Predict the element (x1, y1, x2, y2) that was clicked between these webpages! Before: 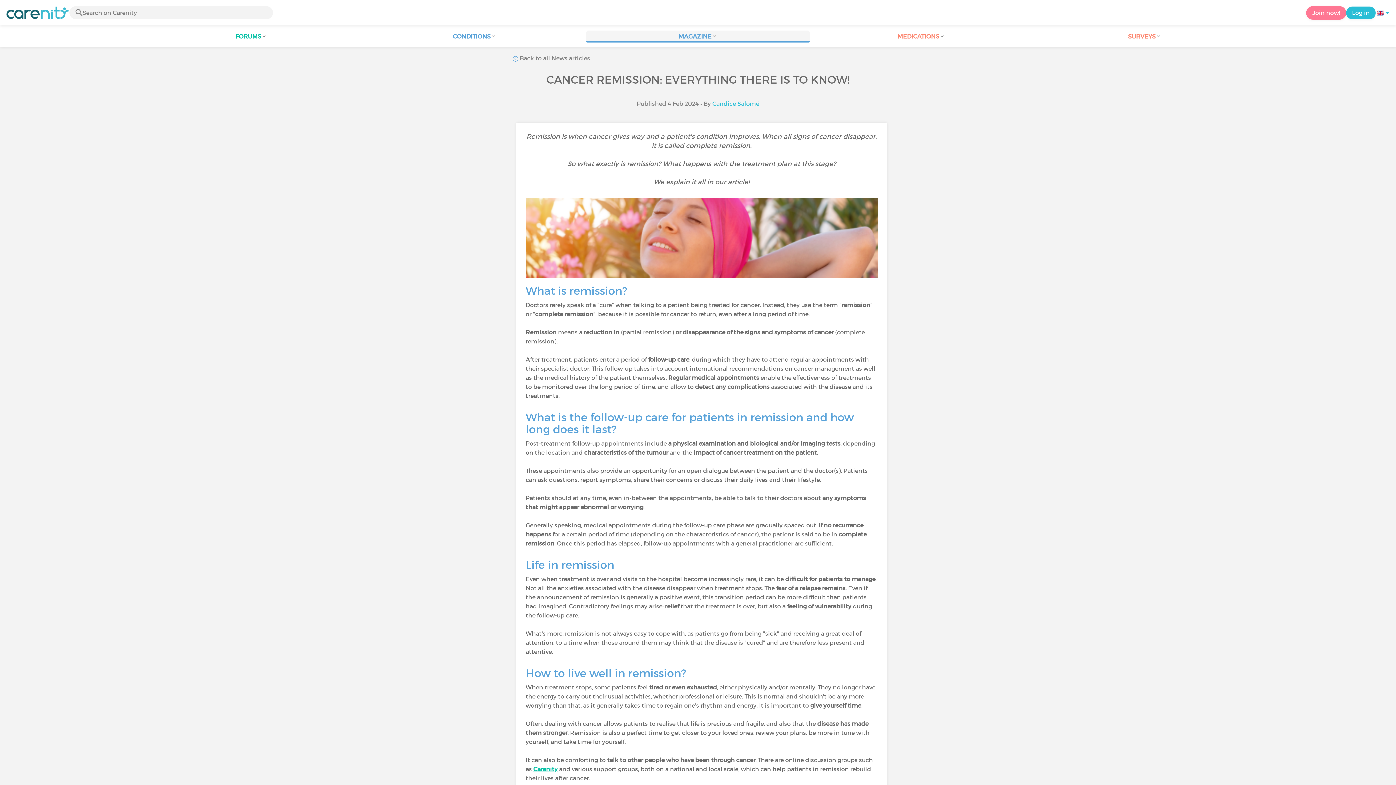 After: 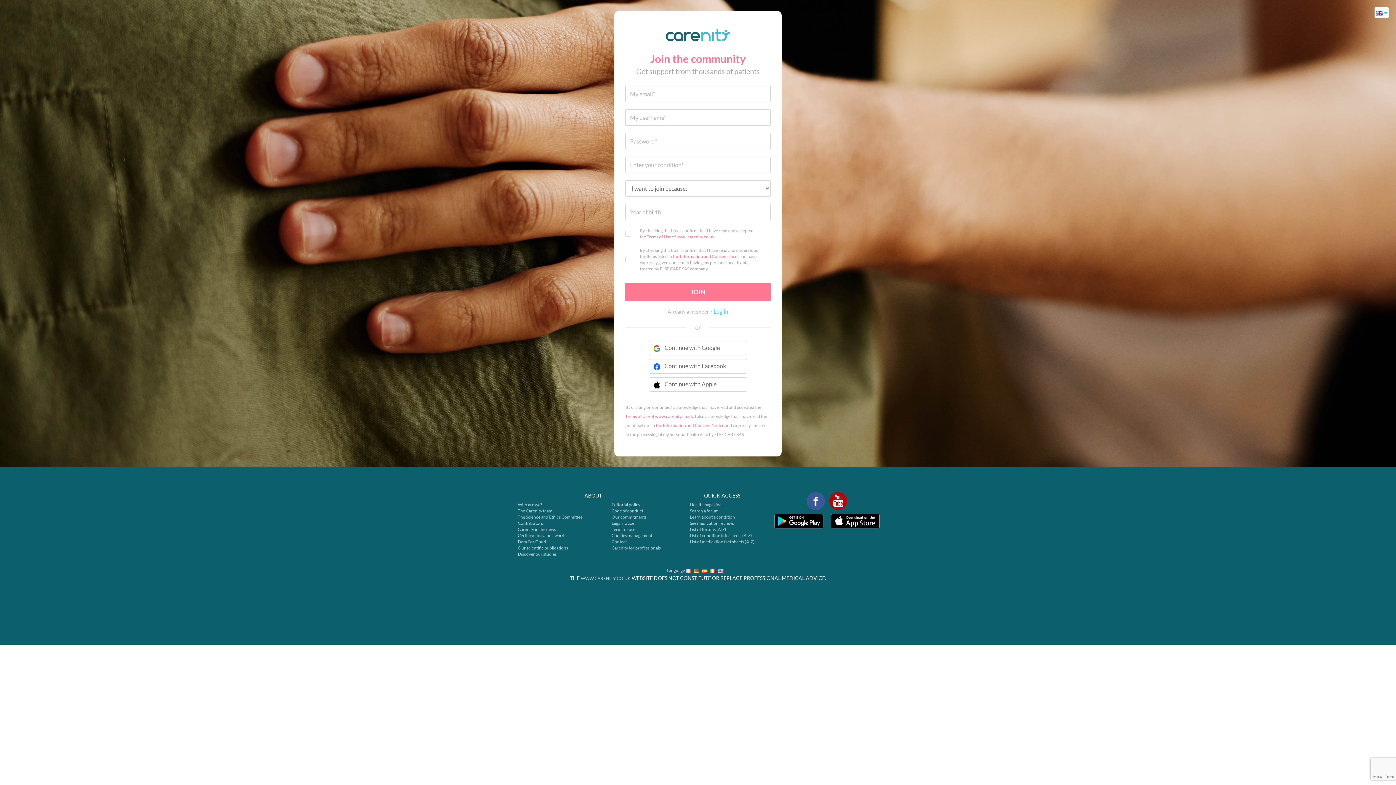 Action: bbox: (1306, 6, 1346, 19) label: Join now!